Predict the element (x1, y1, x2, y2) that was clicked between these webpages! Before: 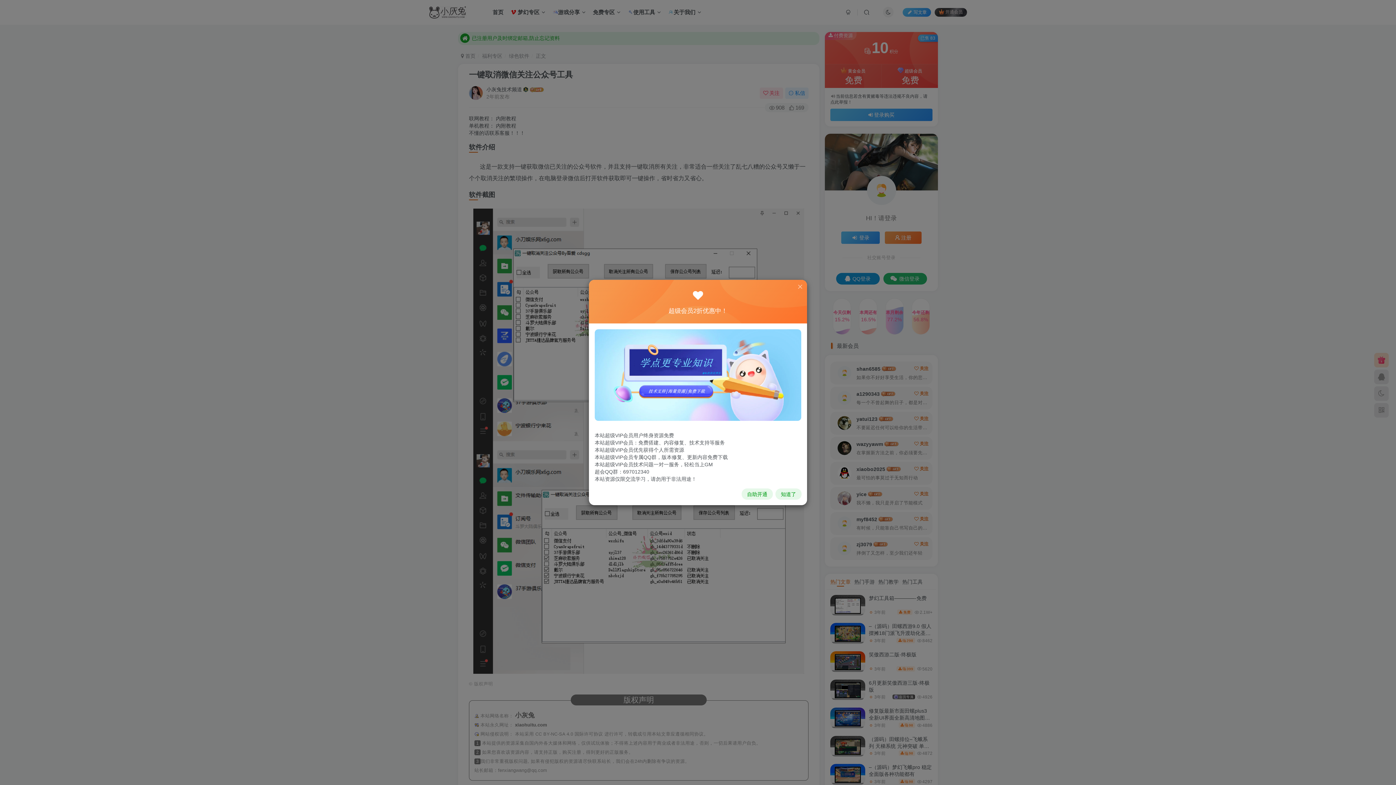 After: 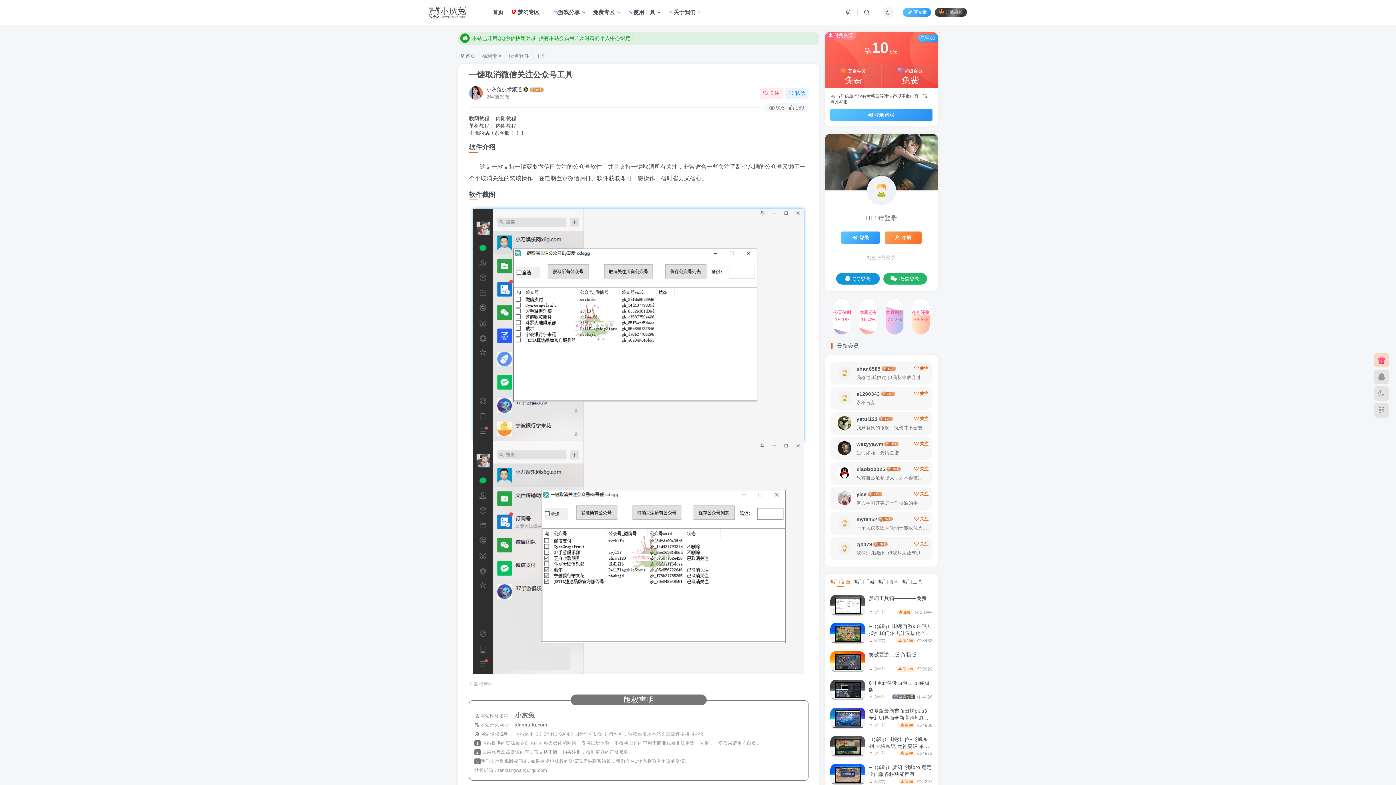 Action: bbox: (797, 283, 803, 290)